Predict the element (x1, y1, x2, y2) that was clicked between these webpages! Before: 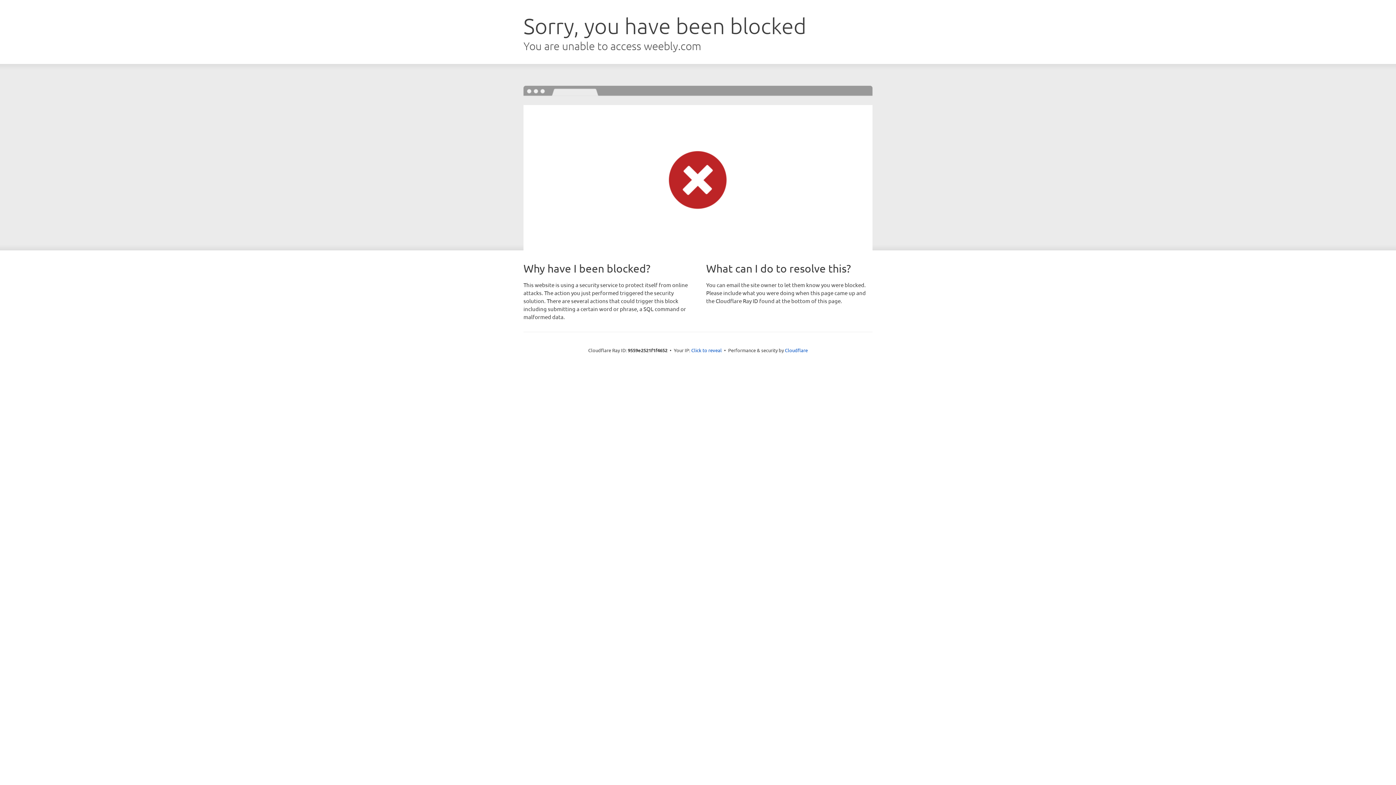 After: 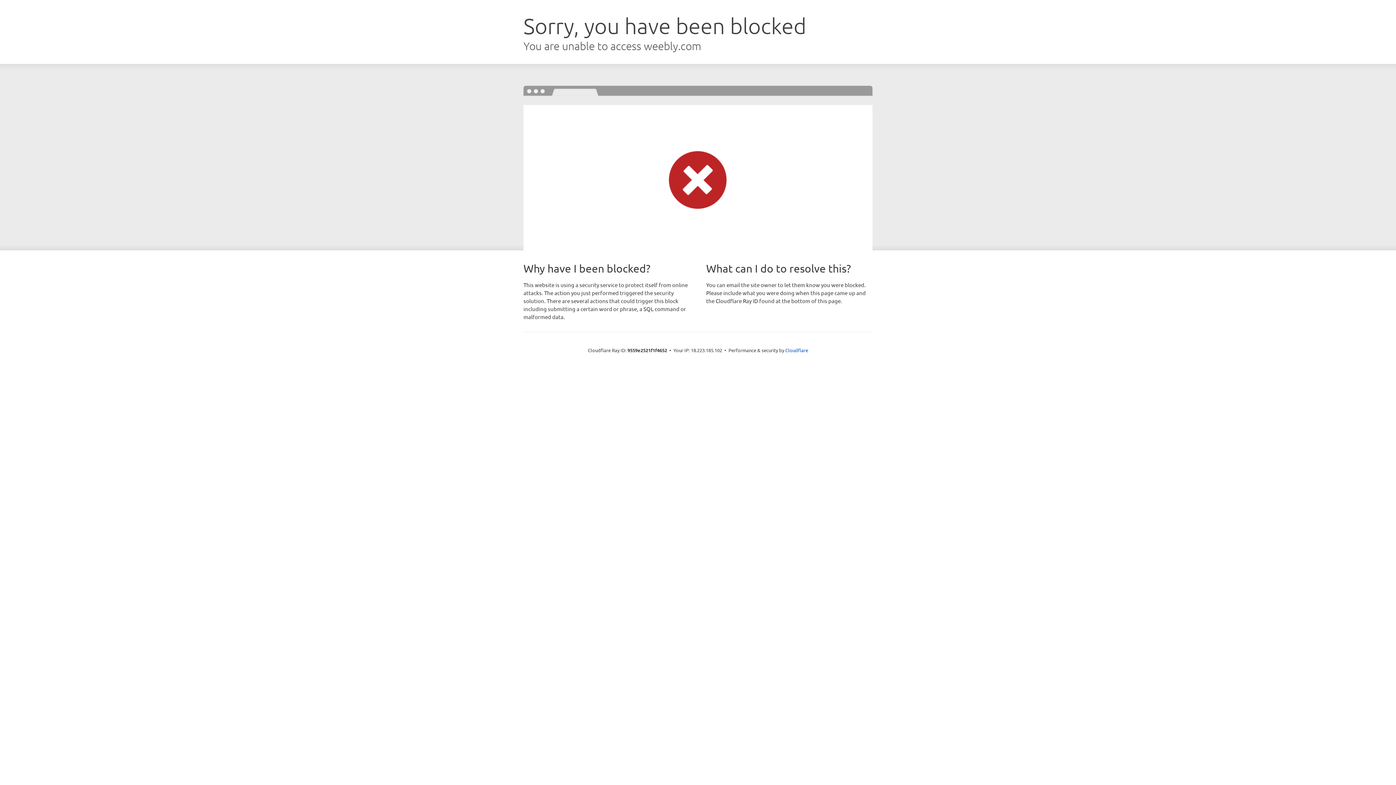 Action: bbox: (691, 346, 722, 353) label: Click to reveal